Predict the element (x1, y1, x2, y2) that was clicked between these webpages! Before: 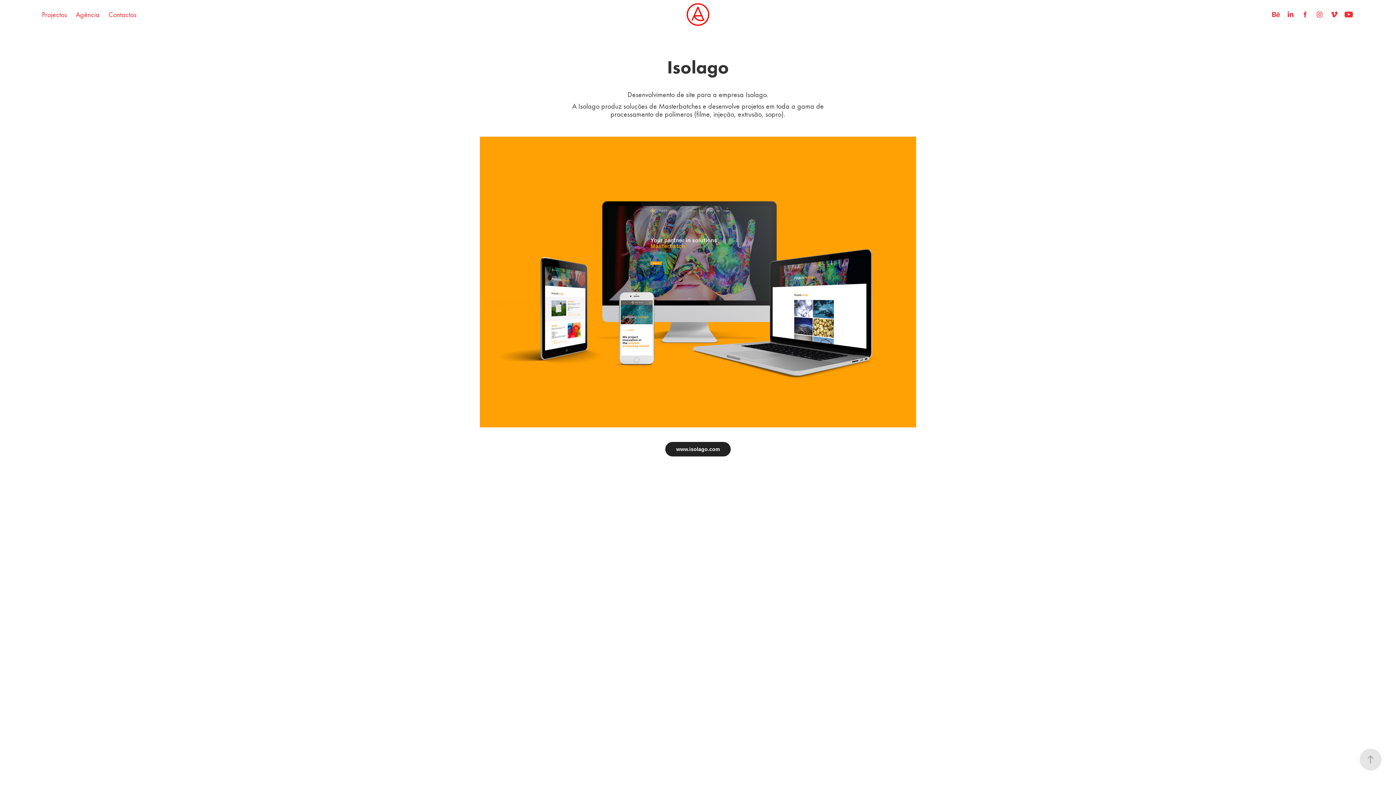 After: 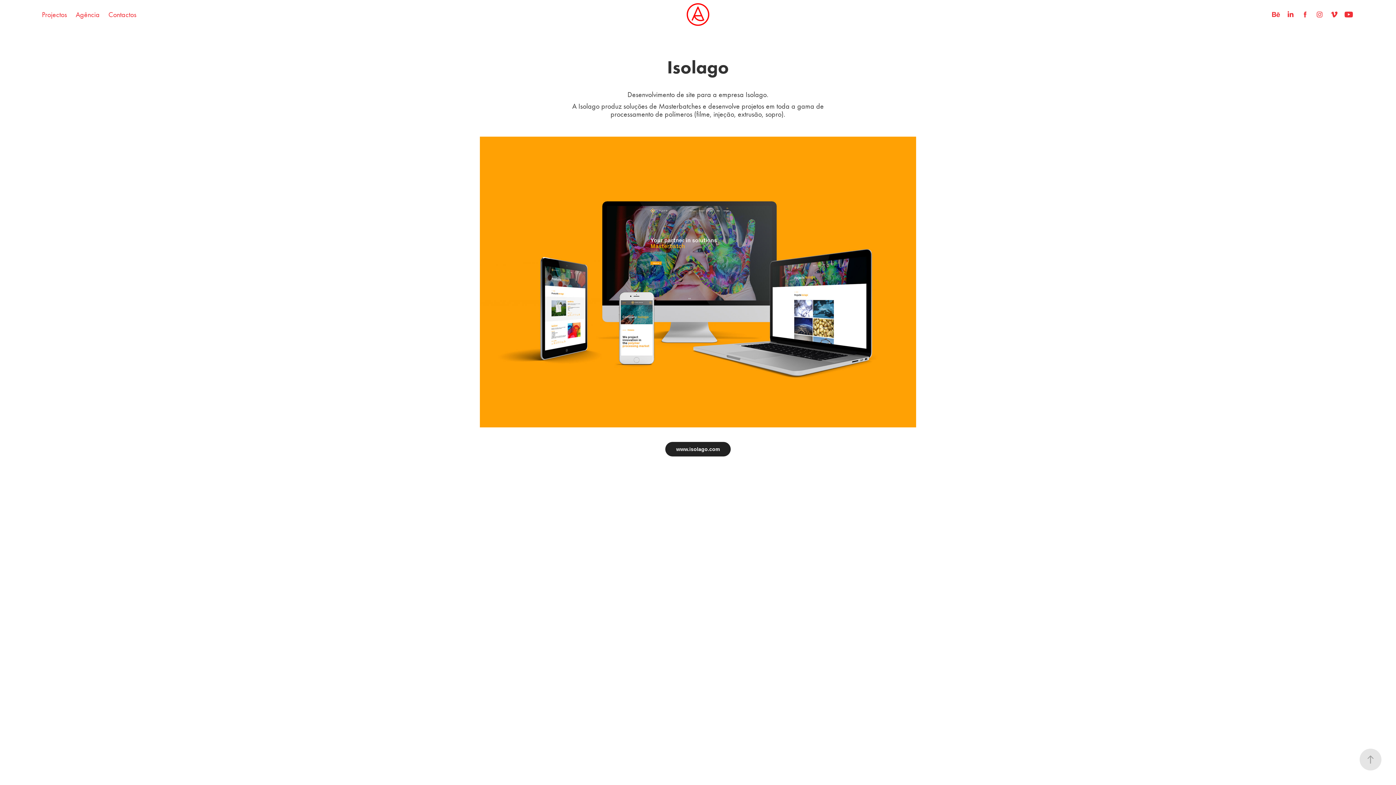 Action: bbox: (1299, 9, 1310, 20)